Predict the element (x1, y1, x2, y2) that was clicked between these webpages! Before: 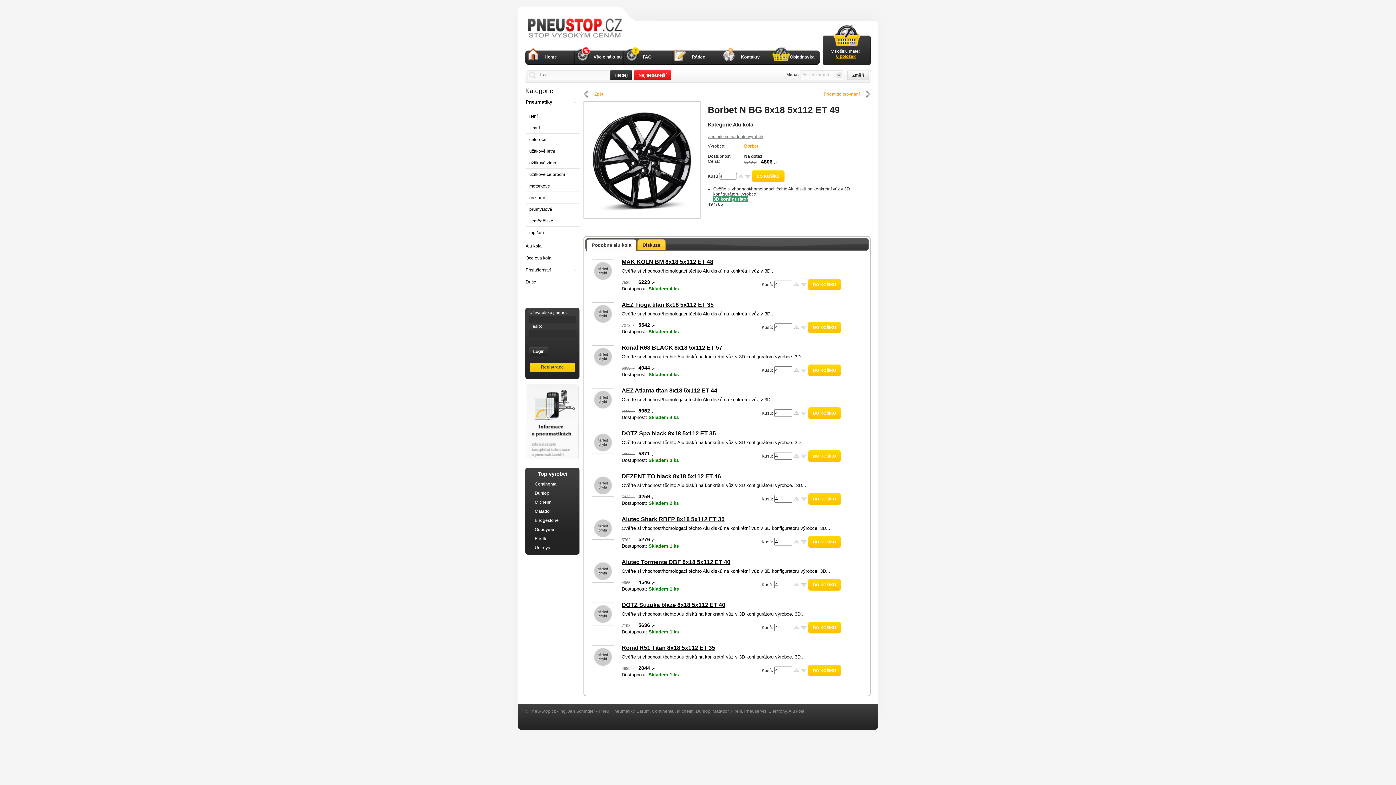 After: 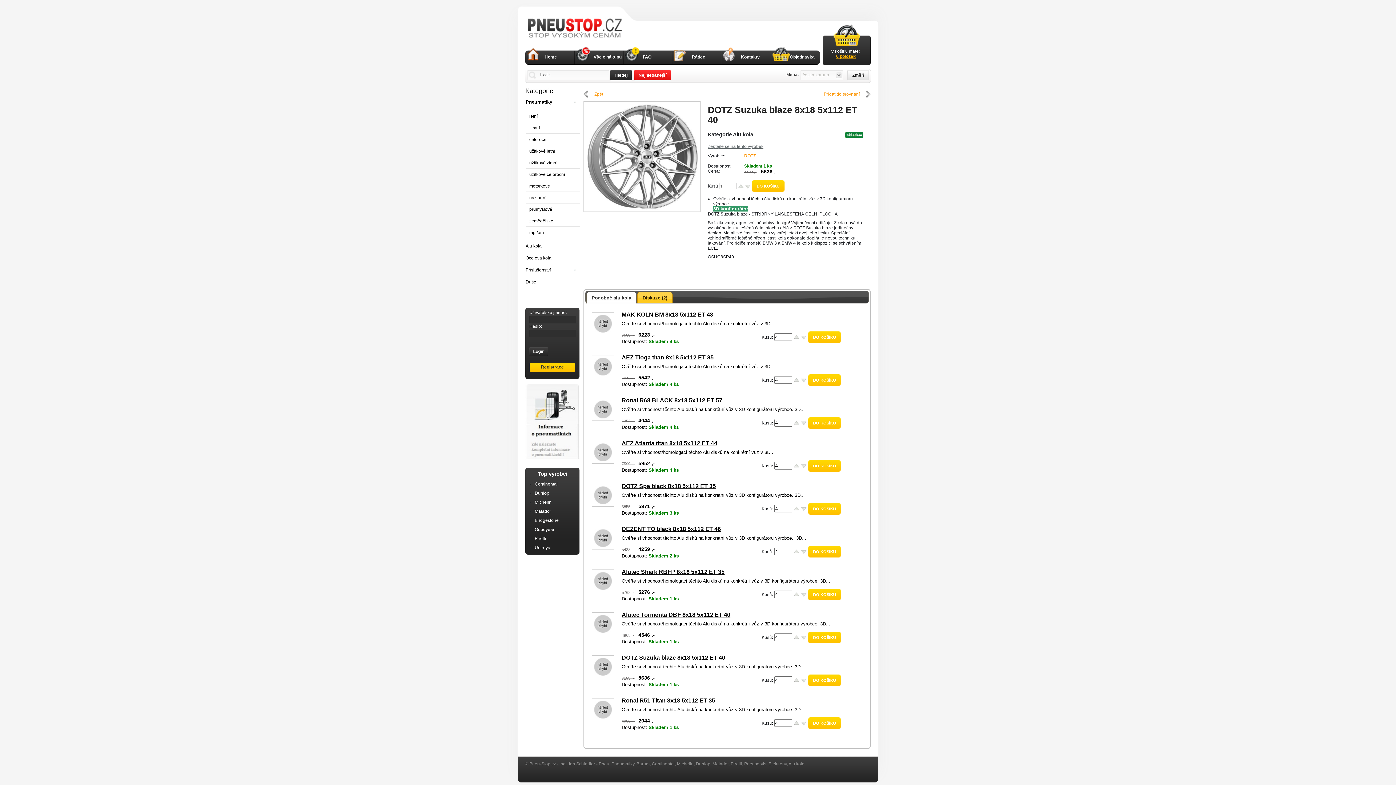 Action: label: DOTZ Suzuka blaze 8x18 5x112 ET 40 bbox: (621, 602, 725, 608)